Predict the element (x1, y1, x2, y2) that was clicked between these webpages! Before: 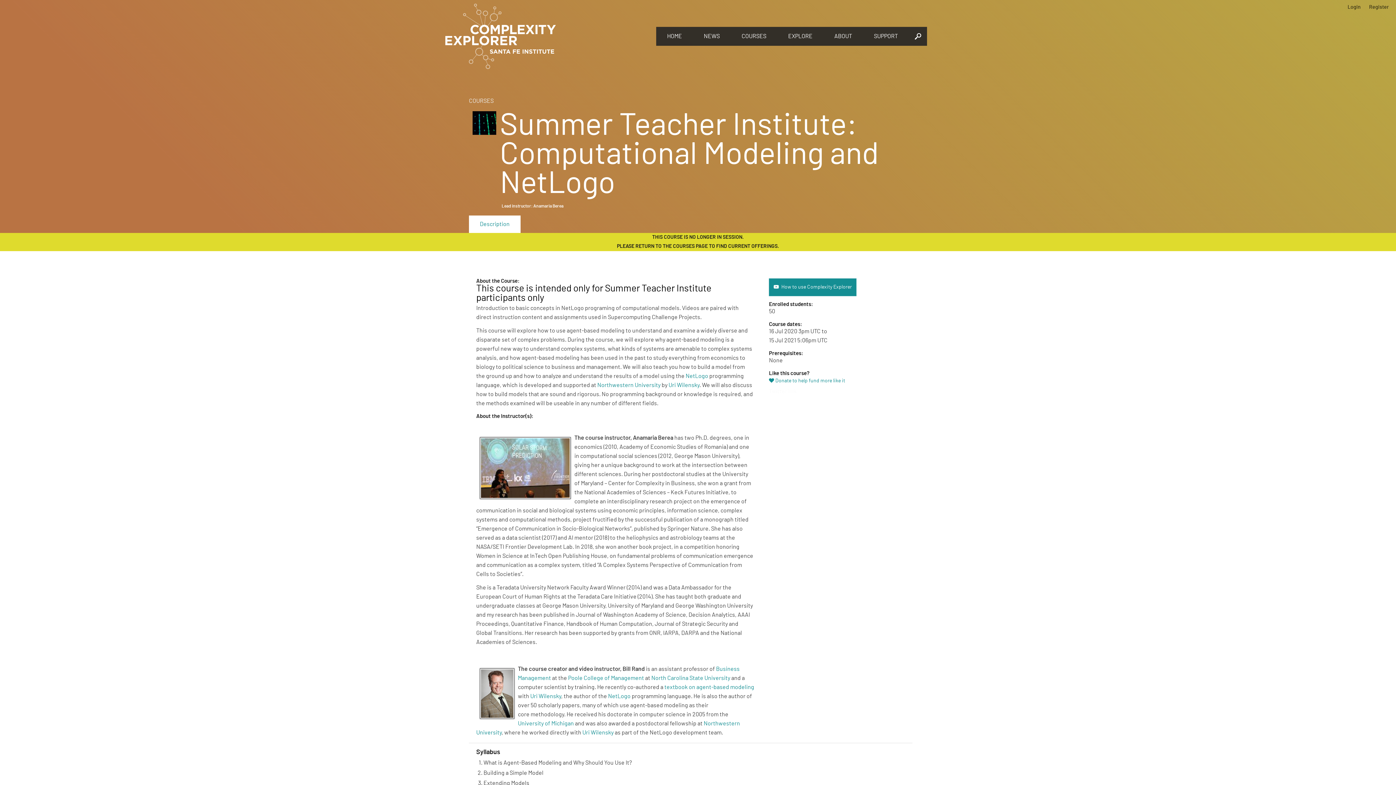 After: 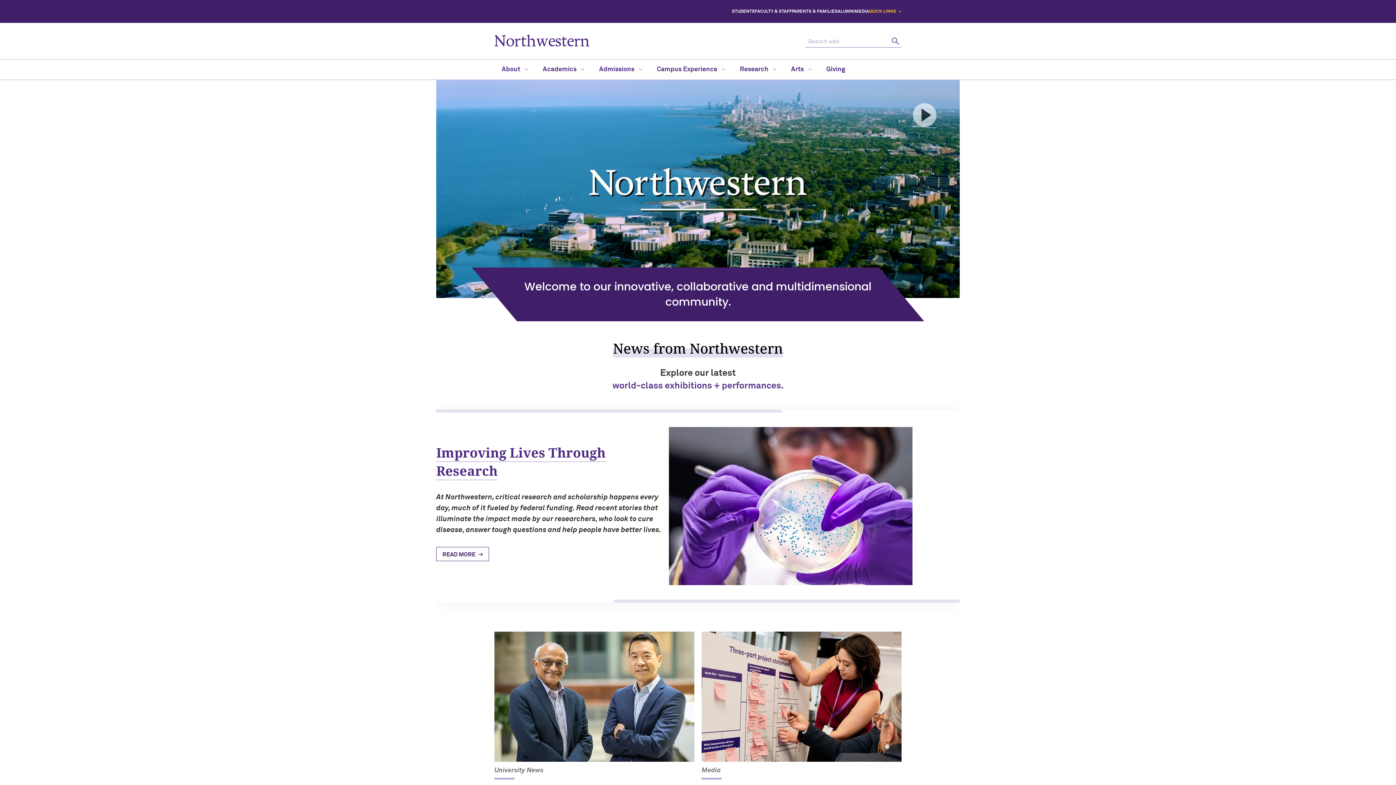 Action: label: Northwestern University bbox: (597, 382, 660, 388)